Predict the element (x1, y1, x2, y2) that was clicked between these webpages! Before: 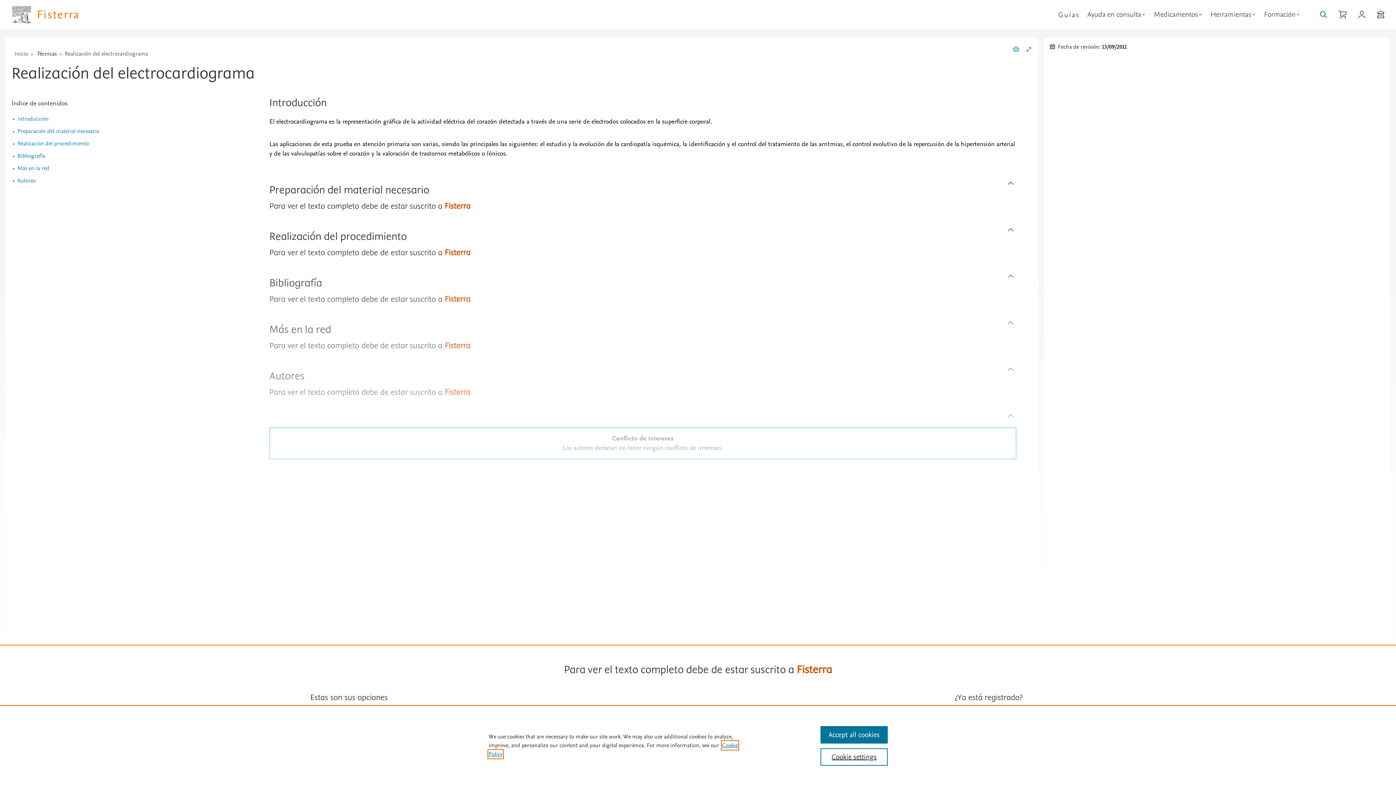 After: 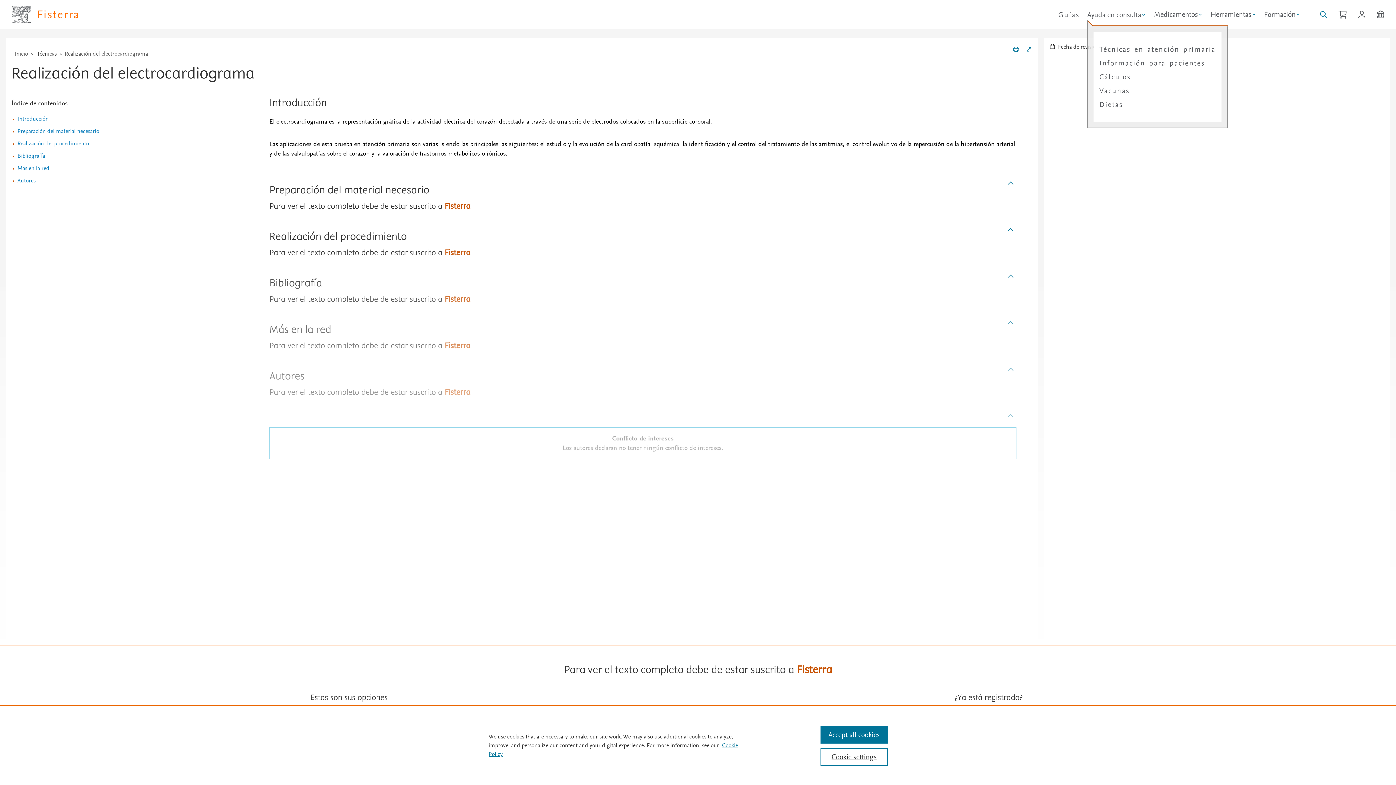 Action: bbox: (1087, 9, 1146, 20) label: Ayuda en consulta